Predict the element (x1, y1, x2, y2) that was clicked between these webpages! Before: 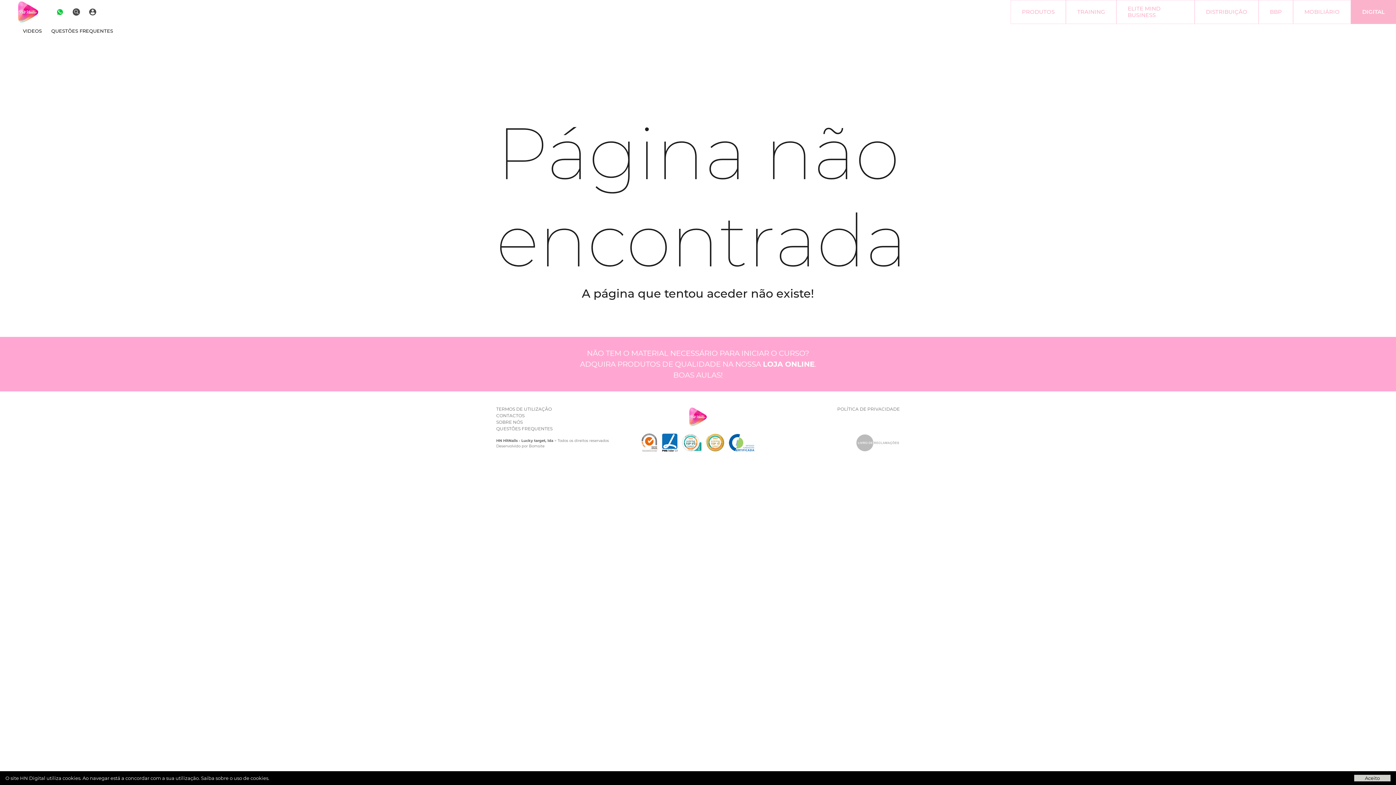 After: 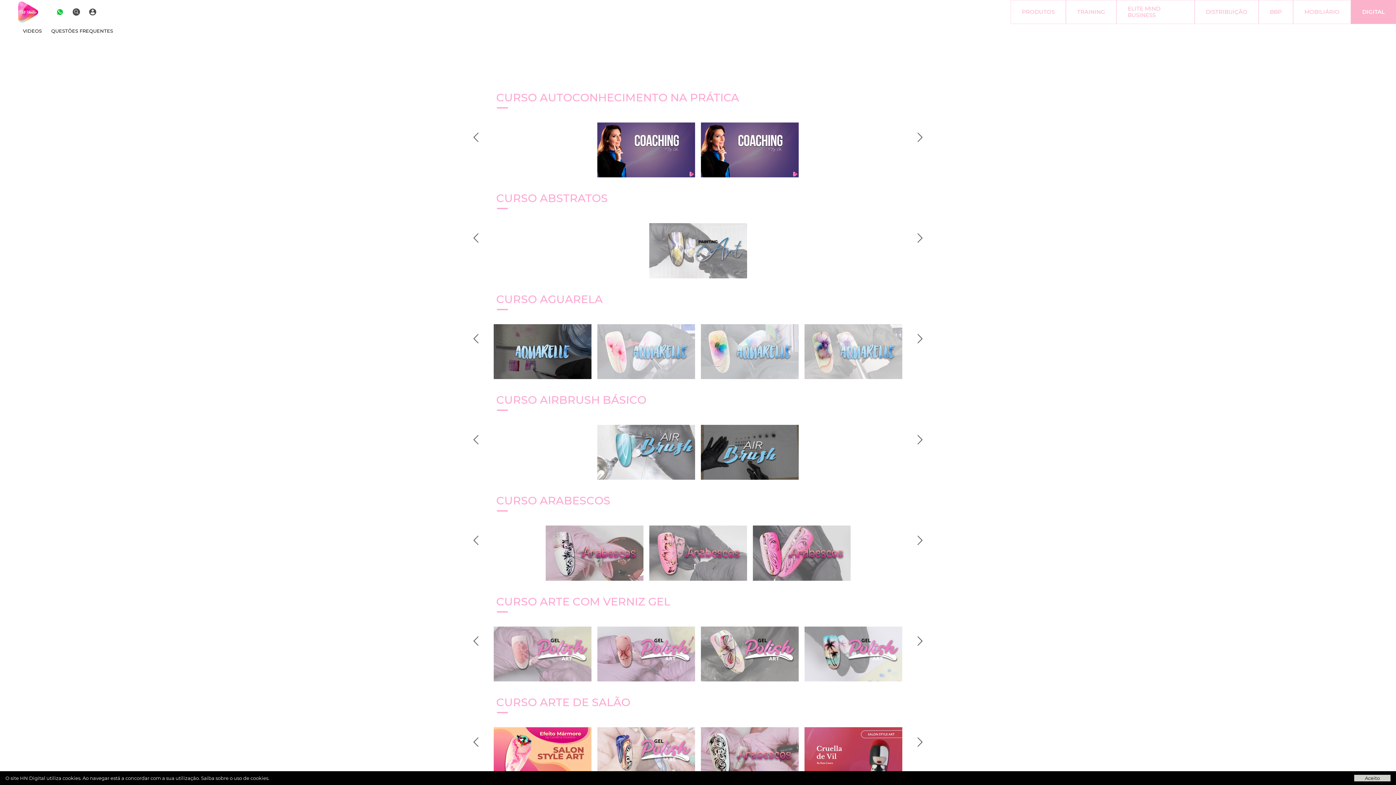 Action: label: VIDEOS bbox: (18, 23, 46, 38)